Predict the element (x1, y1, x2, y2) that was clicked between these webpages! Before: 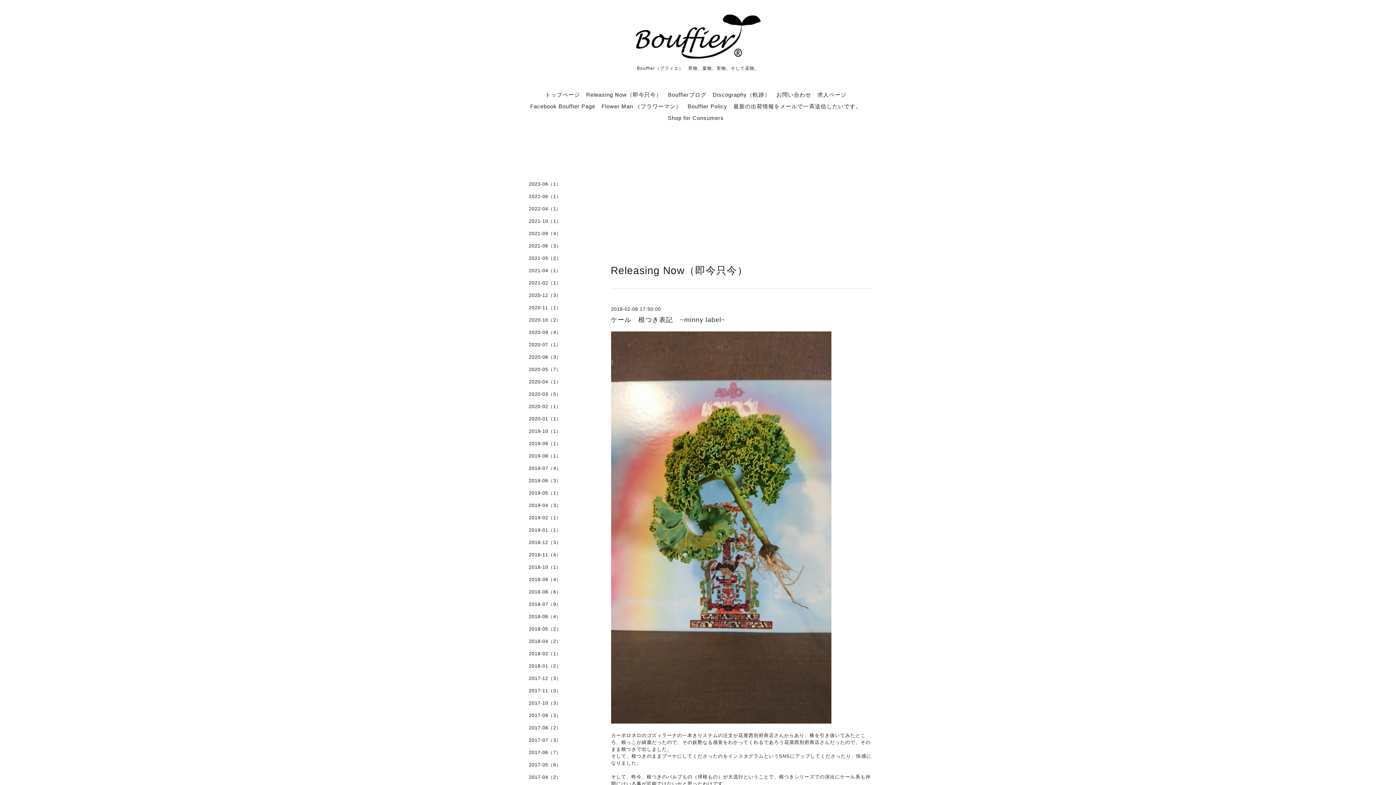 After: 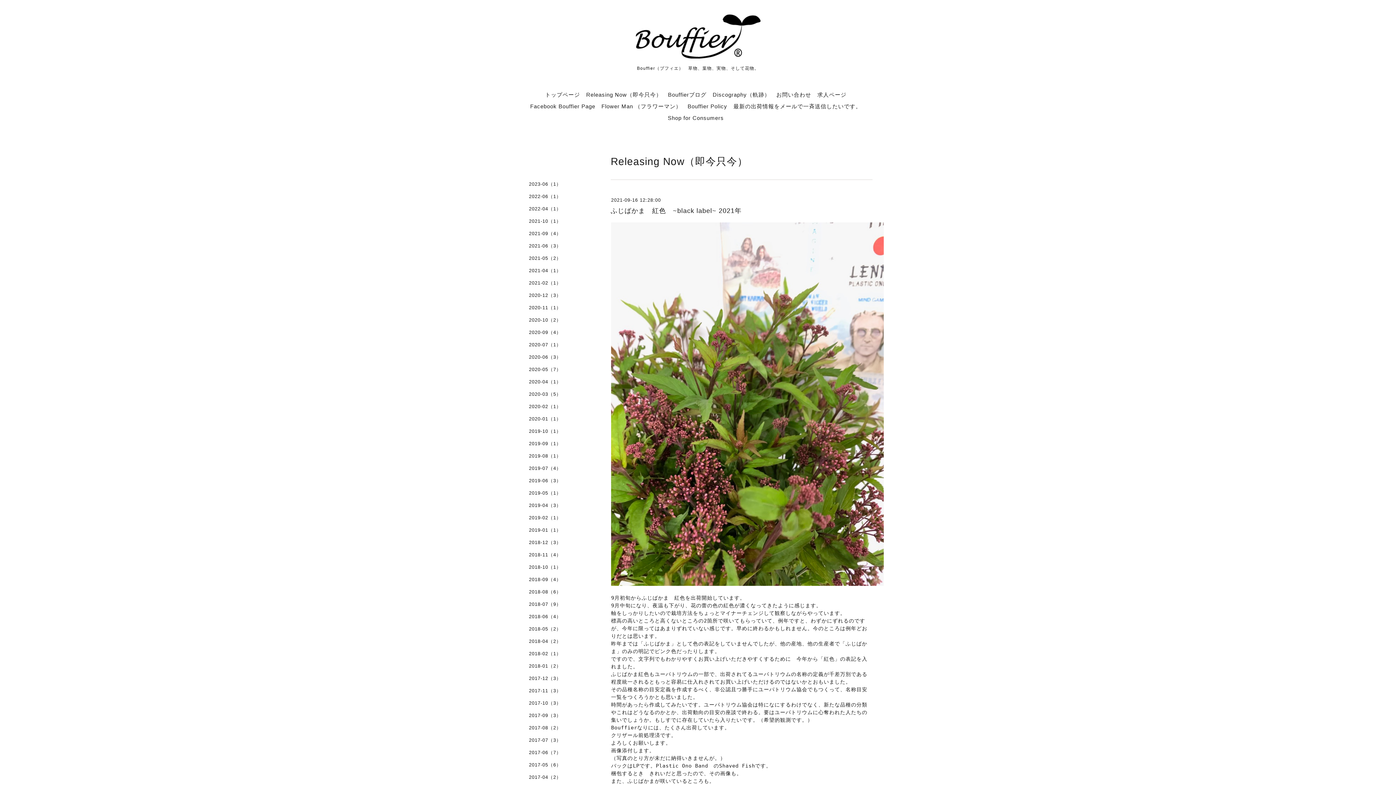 Action: label: 2021-09（4） bbox: (523, 230, 596, 242)